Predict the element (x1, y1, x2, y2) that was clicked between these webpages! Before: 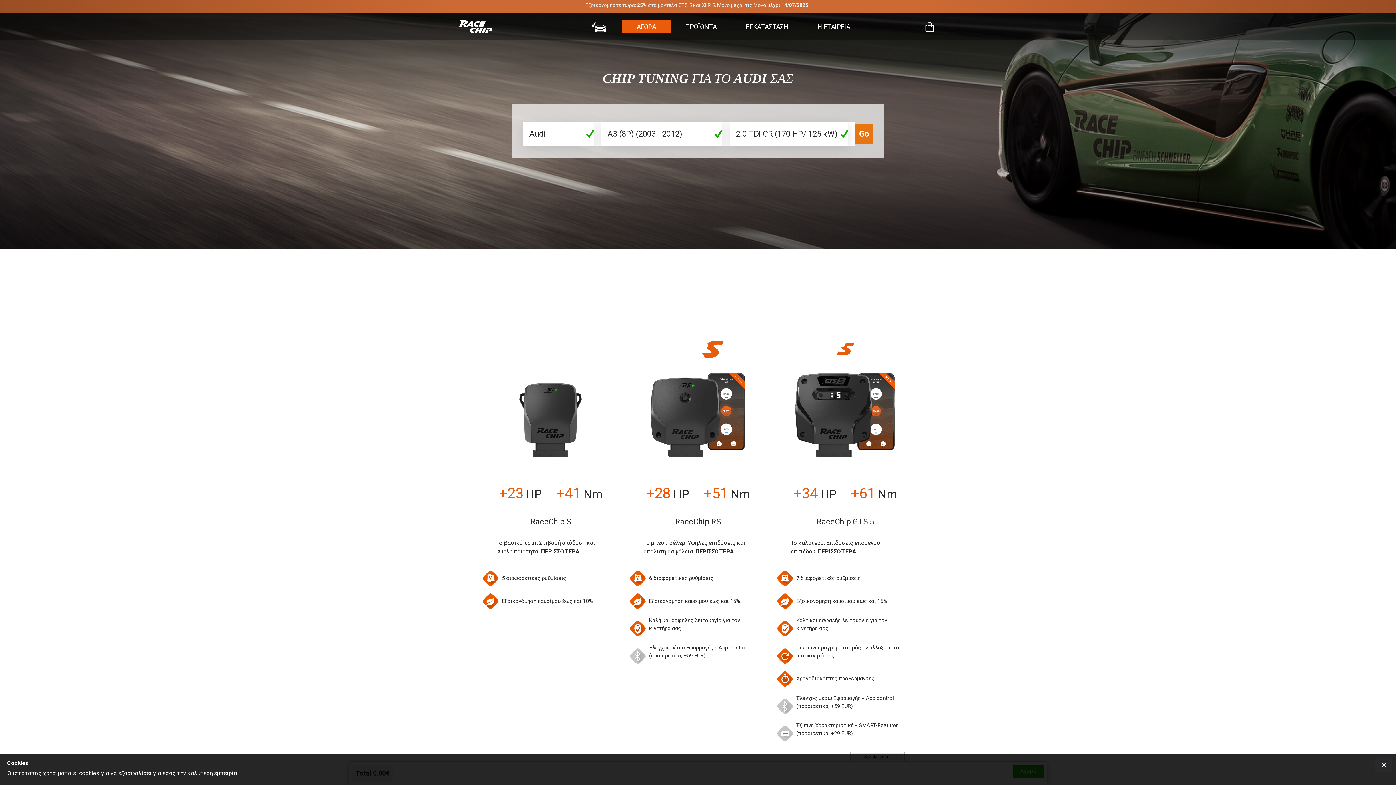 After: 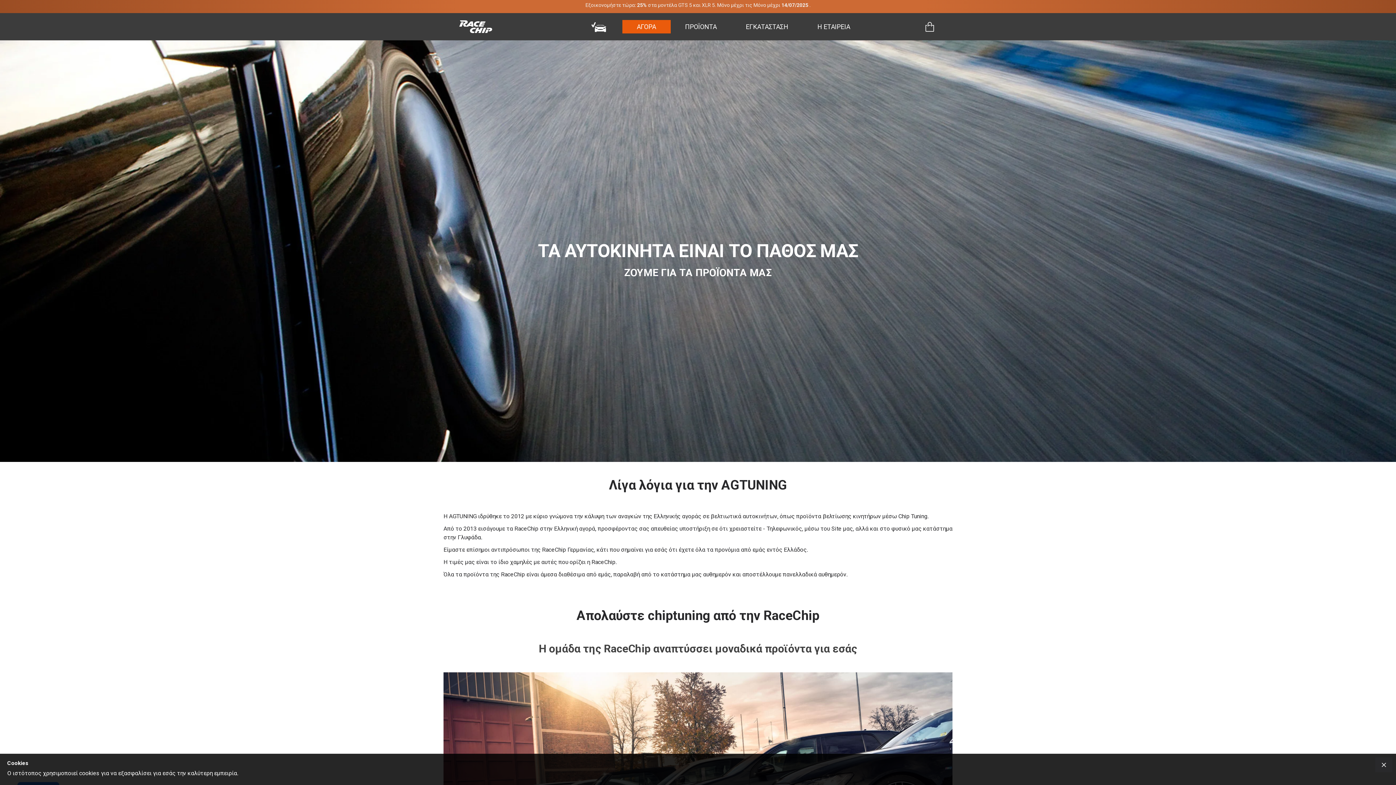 Action: bbox: (803, 19, 864, 33) label: Η EΤΑΙΡΕΙΑ